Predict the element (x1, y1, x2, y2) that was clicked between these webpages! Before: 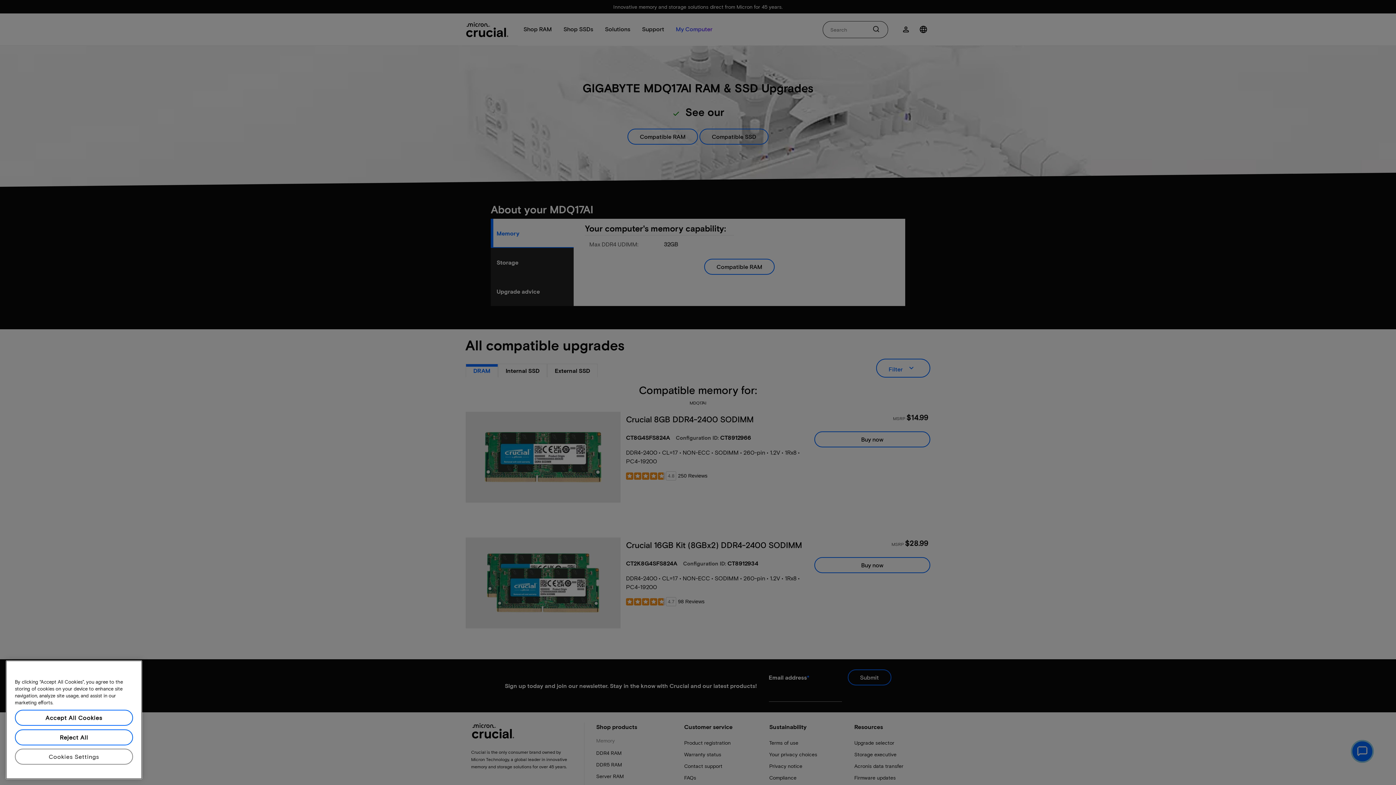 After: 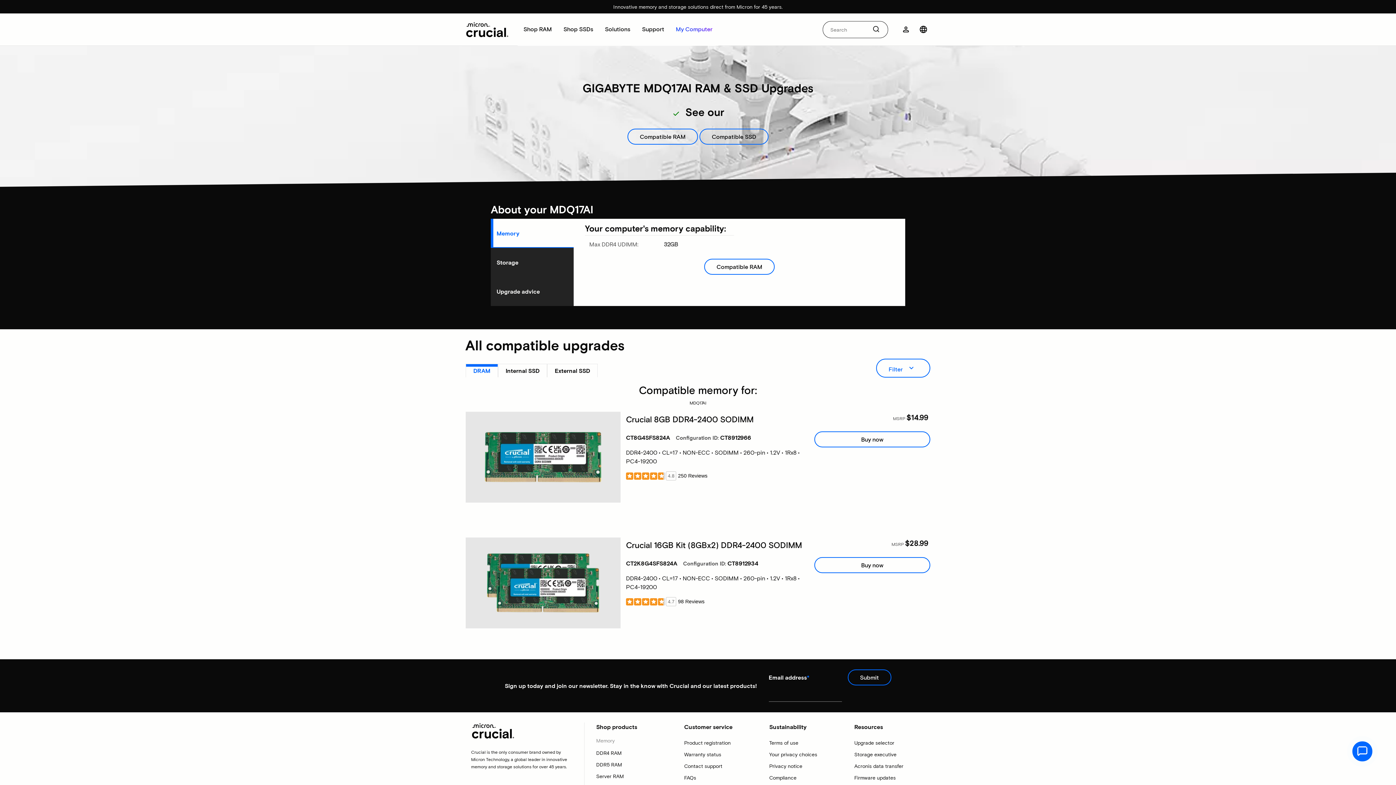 Action: label: Accept All Cookies bbox: (14, 710, 133, 726)